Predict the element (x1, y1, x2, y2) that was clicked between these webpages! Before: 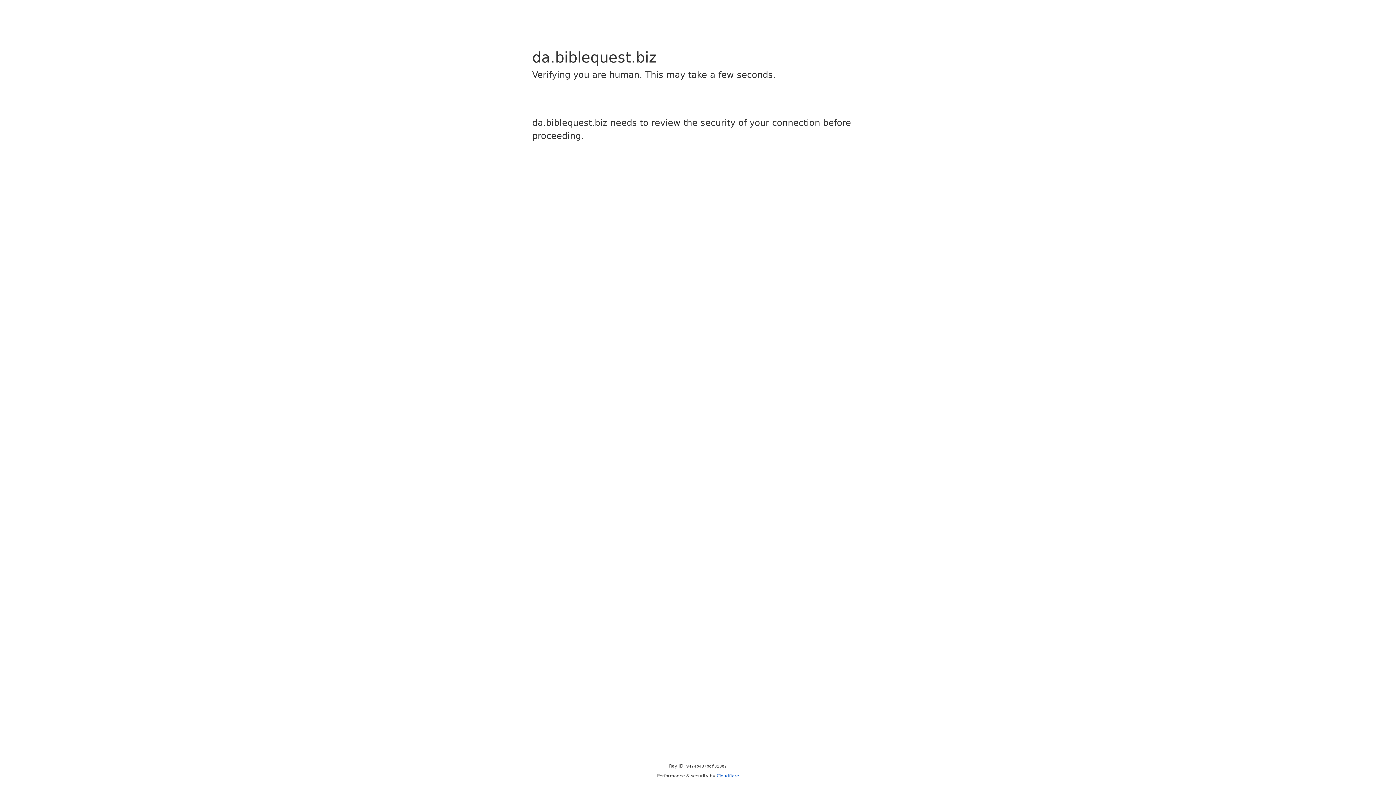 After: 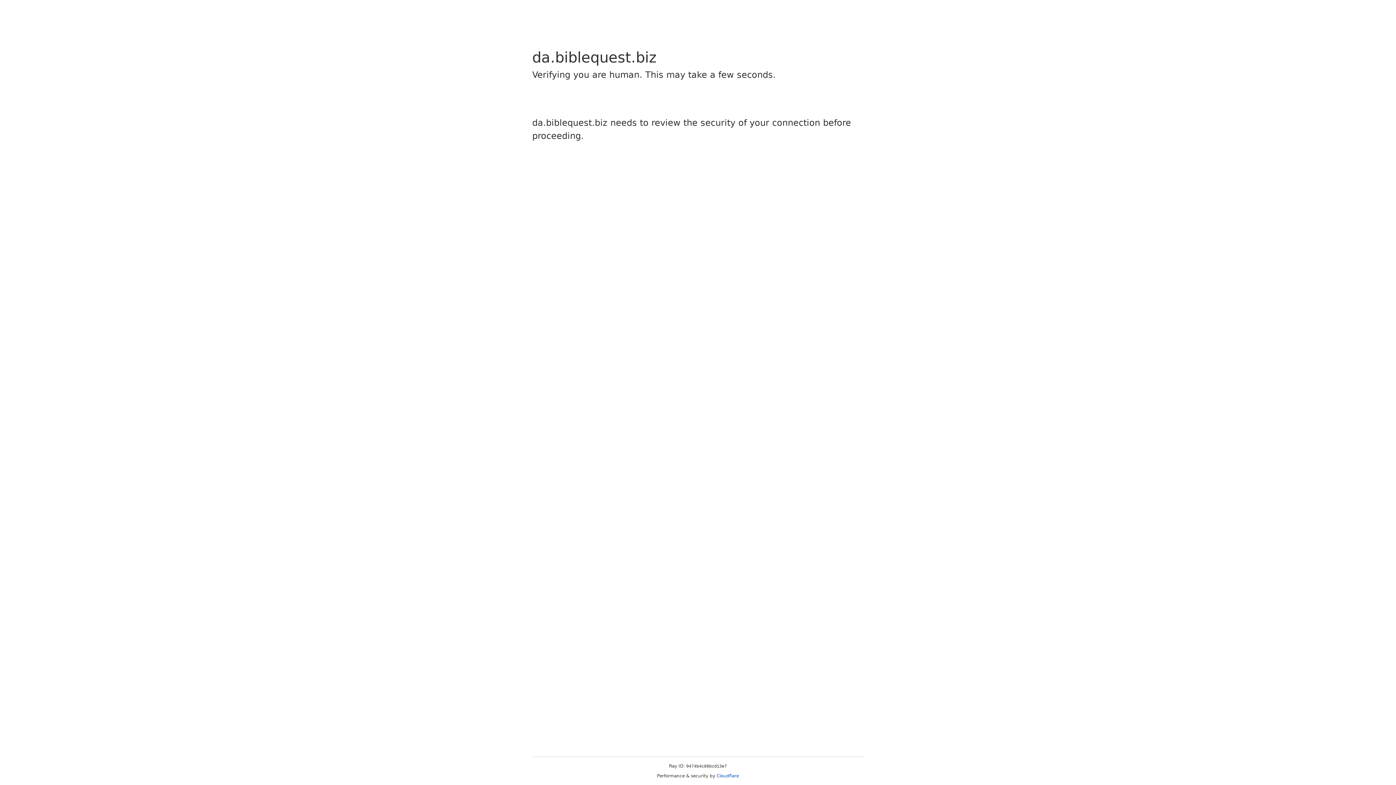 Action: label: Cloudflare bbox: (716, 773, 739, 778)